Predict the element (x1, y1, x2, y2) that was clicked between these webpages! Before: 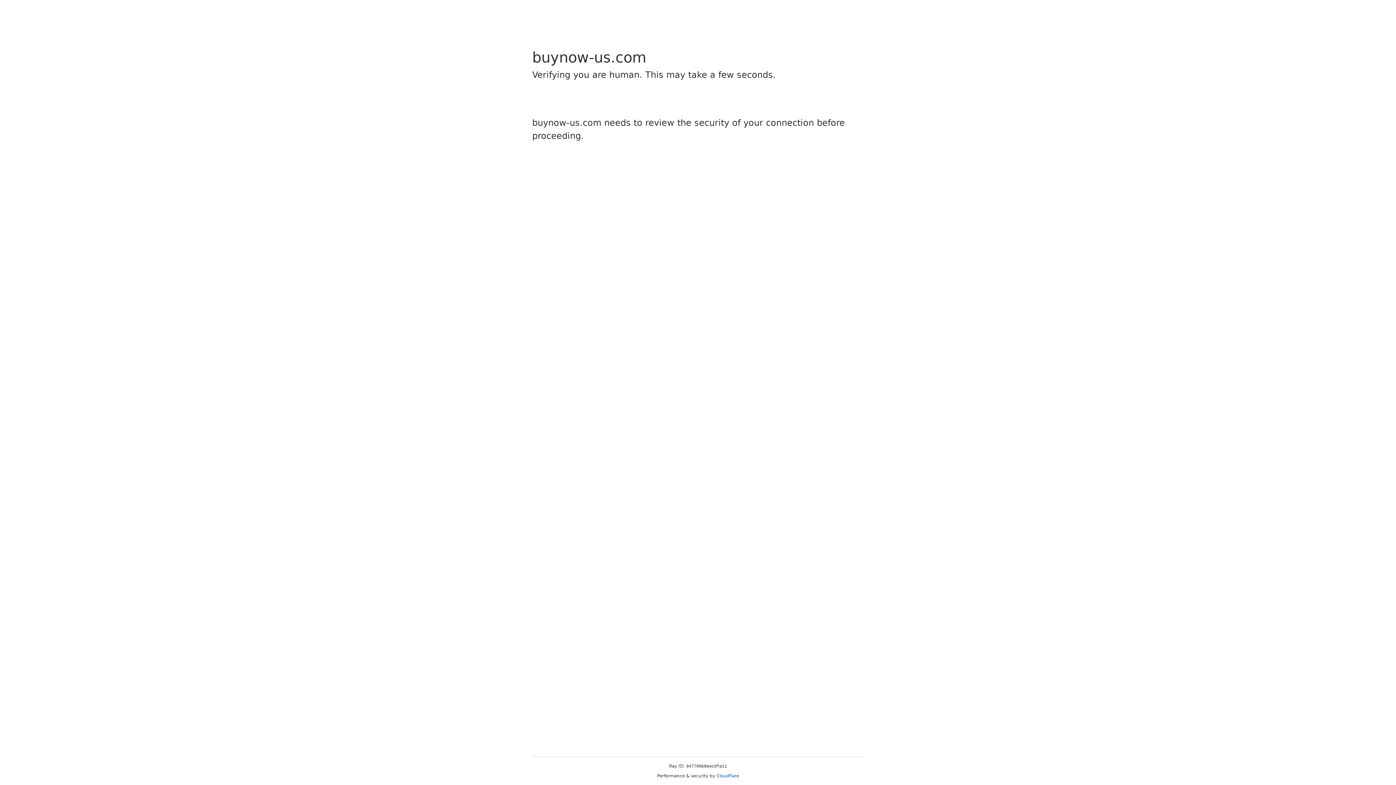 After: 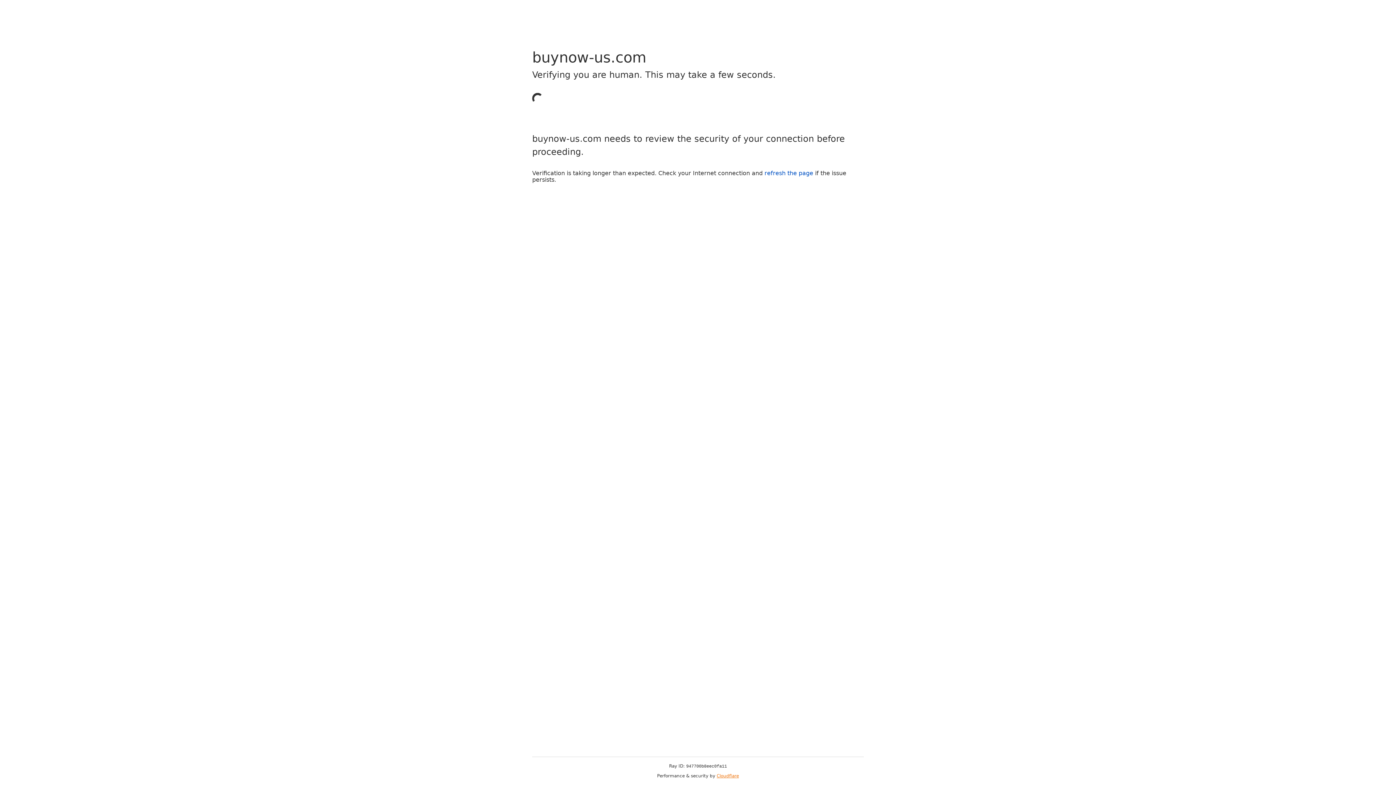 Action: bbox: (716, 773, 739, 778) label: Cloudflare